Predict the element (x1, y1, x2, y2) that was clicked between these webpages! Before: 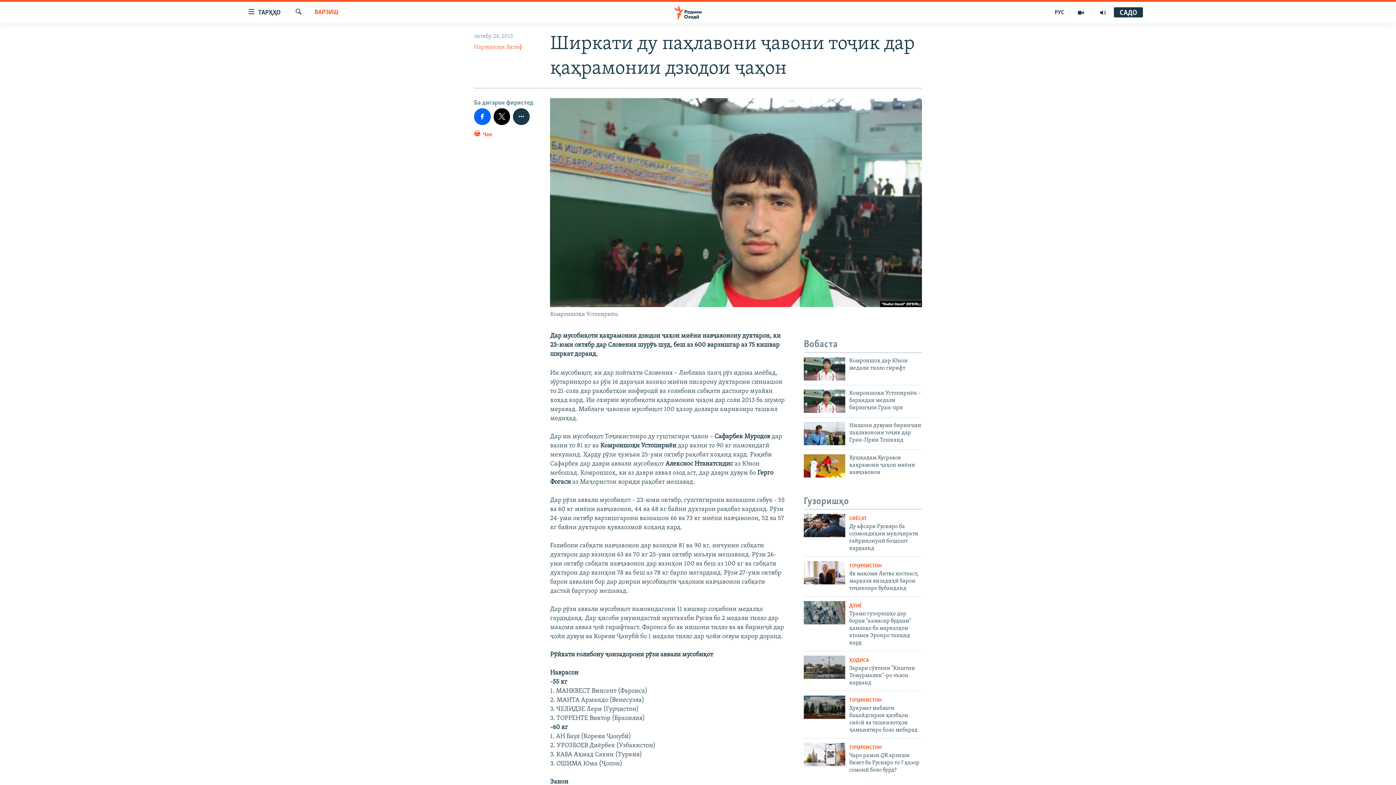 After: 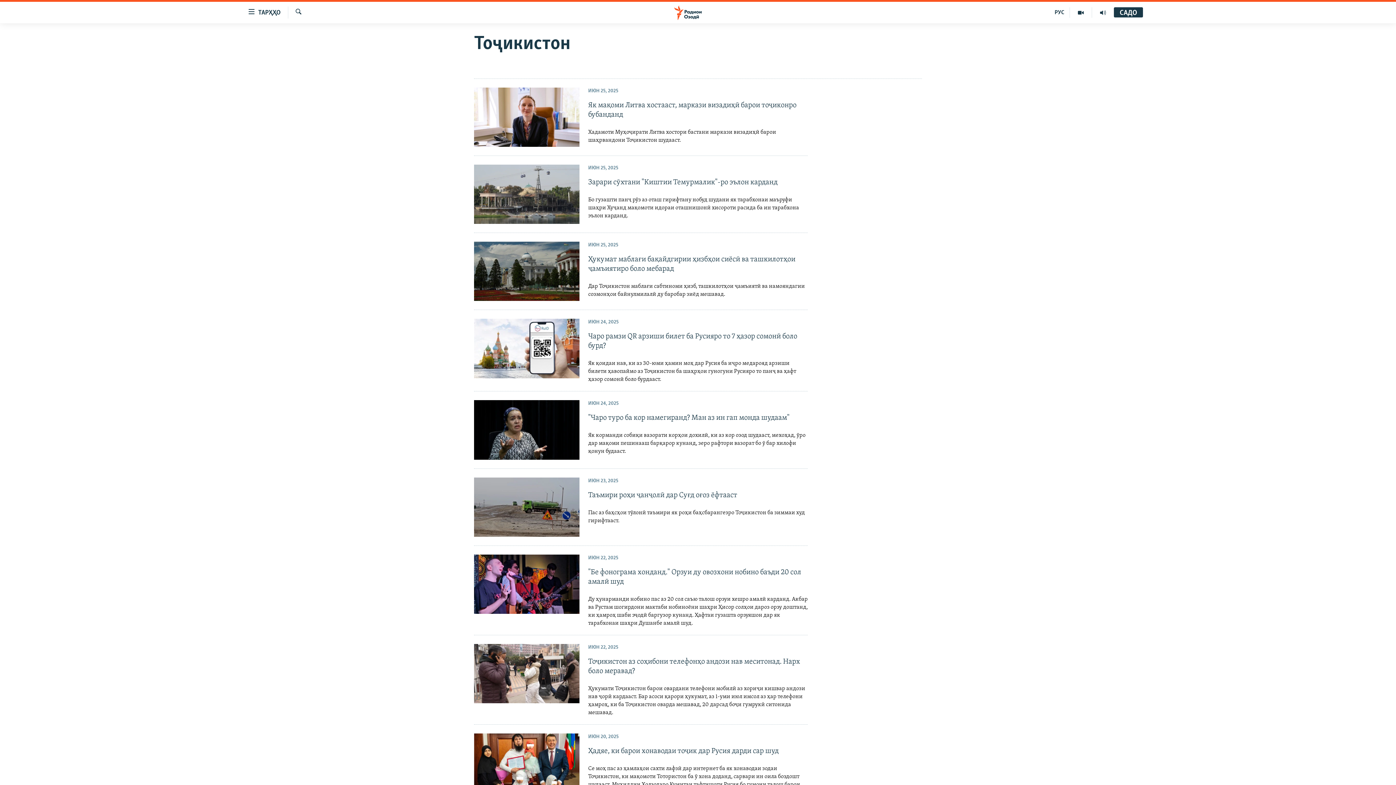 Action: bbox: (849, 563, 881, 569) label: ТОҶИКИСТОН